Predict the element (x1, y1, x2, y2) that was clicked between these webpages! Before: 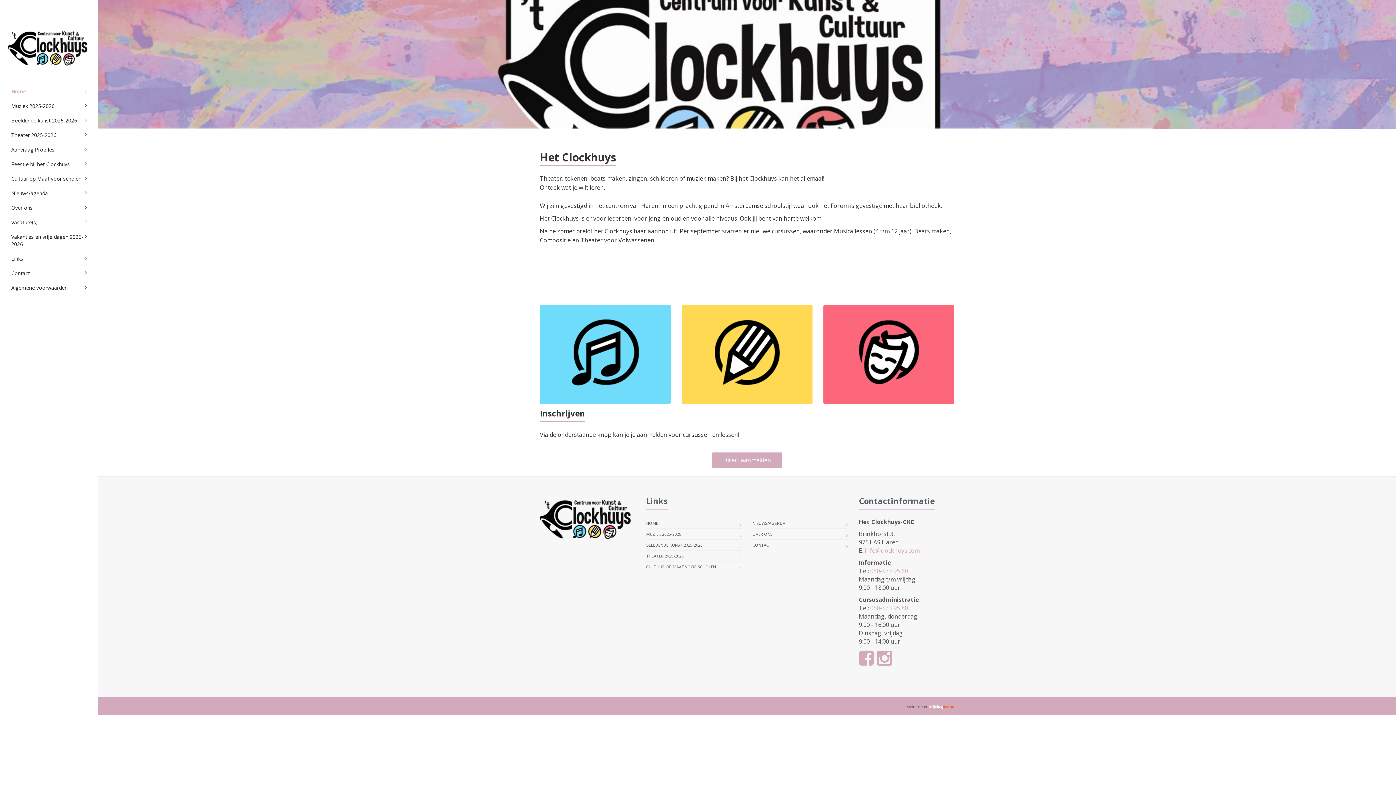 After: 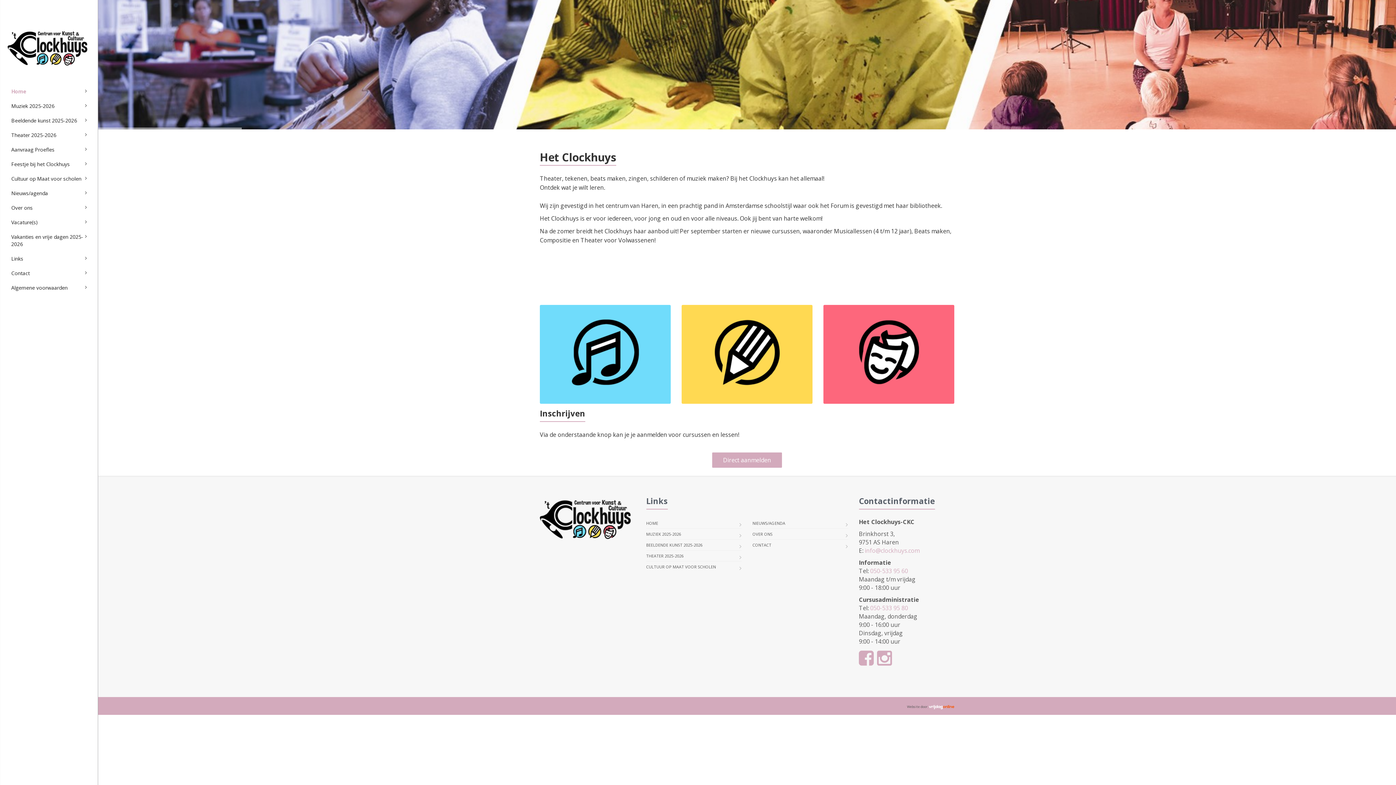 Action: label: HOME bbox: (646, 518, 658, 528)